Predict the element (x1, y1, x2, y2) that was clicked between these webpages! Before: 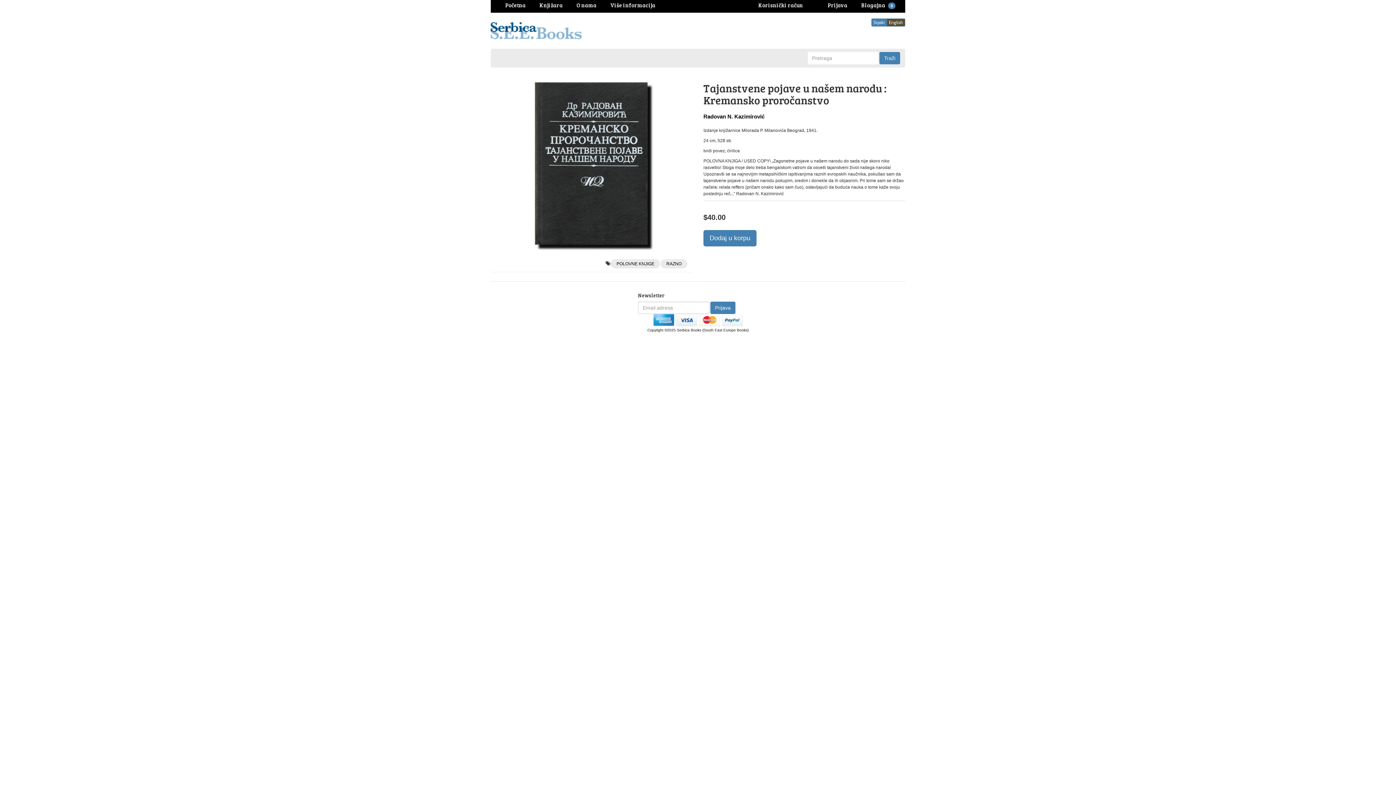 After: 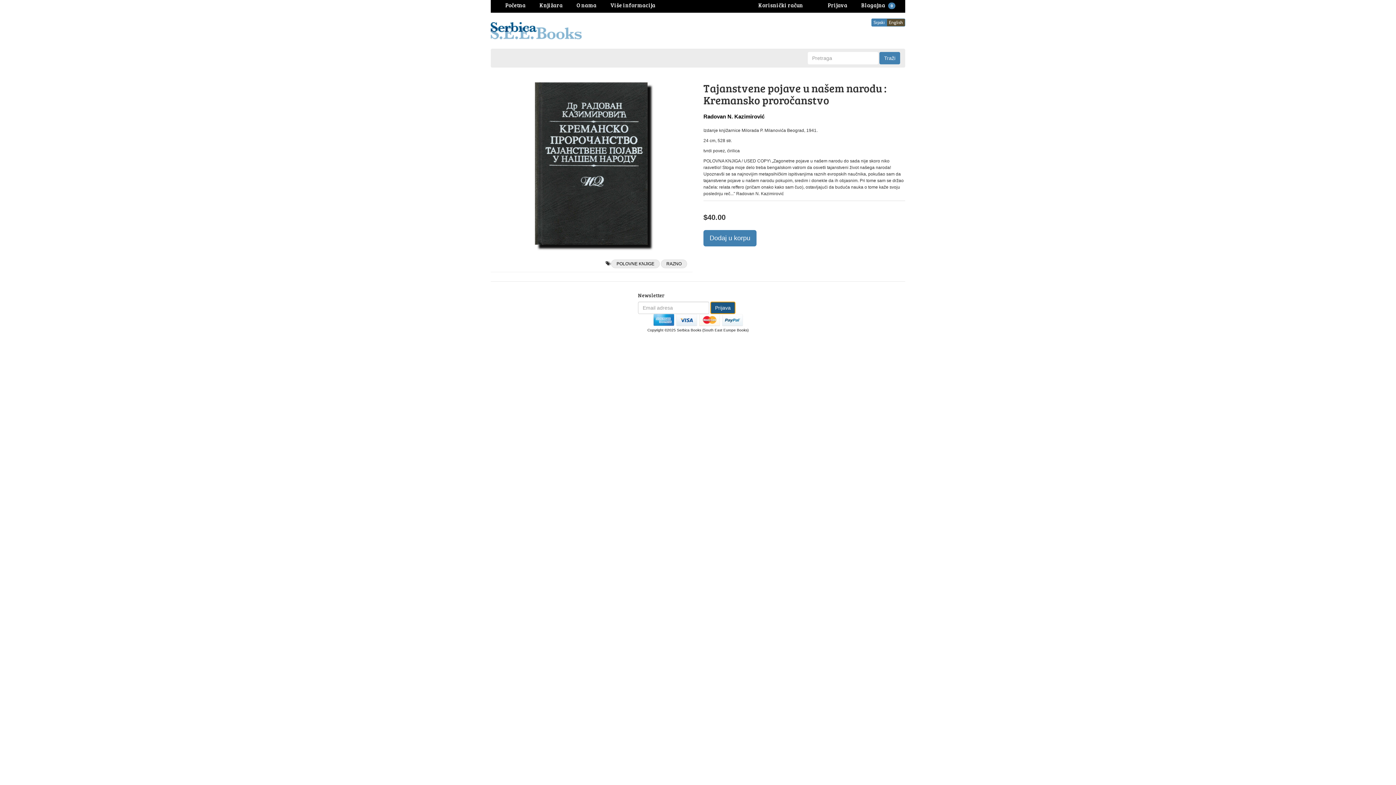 Action: bbox: (710, 301, 735, 314) label: Prijava